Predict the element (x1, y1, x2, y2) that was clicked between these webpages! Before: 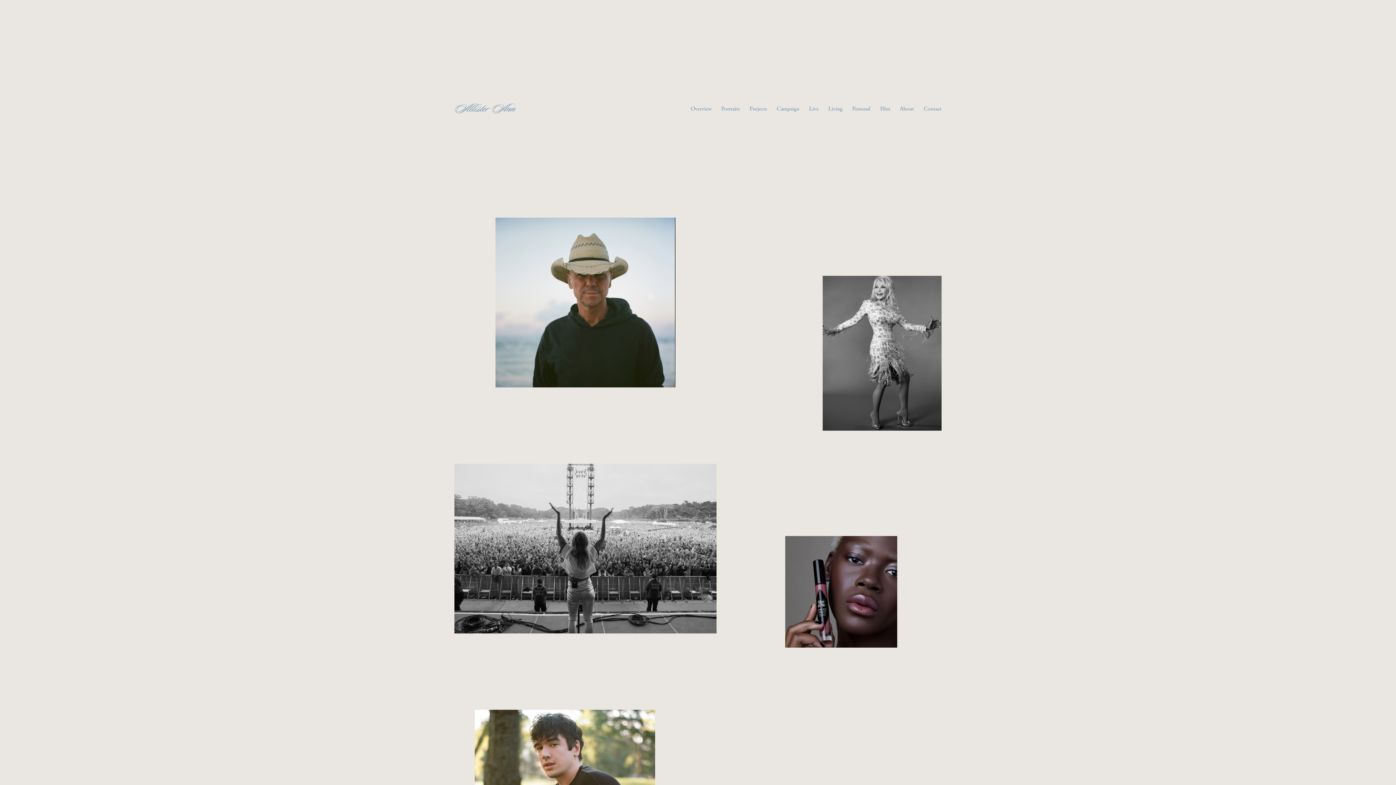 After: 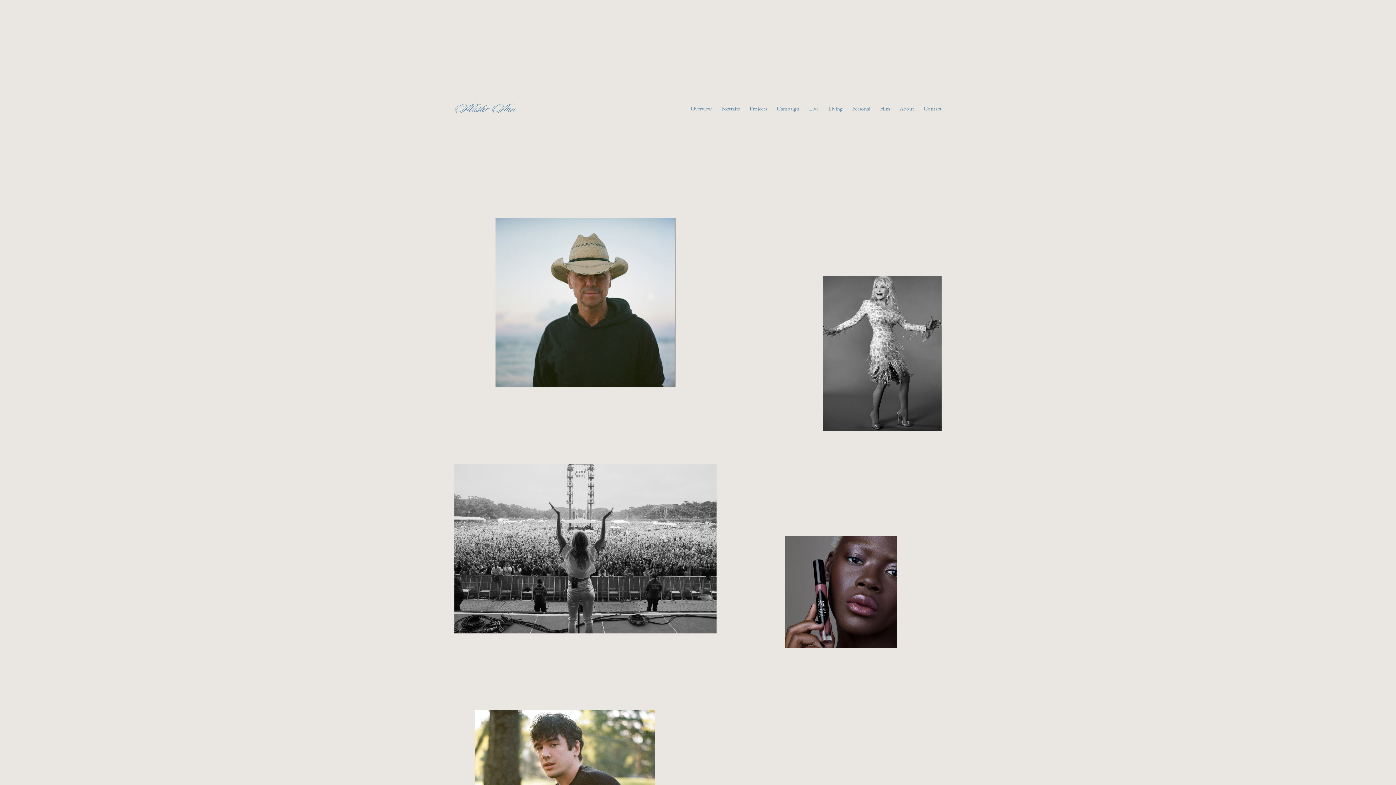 Action: bbox: (822, 275, 941, 431)